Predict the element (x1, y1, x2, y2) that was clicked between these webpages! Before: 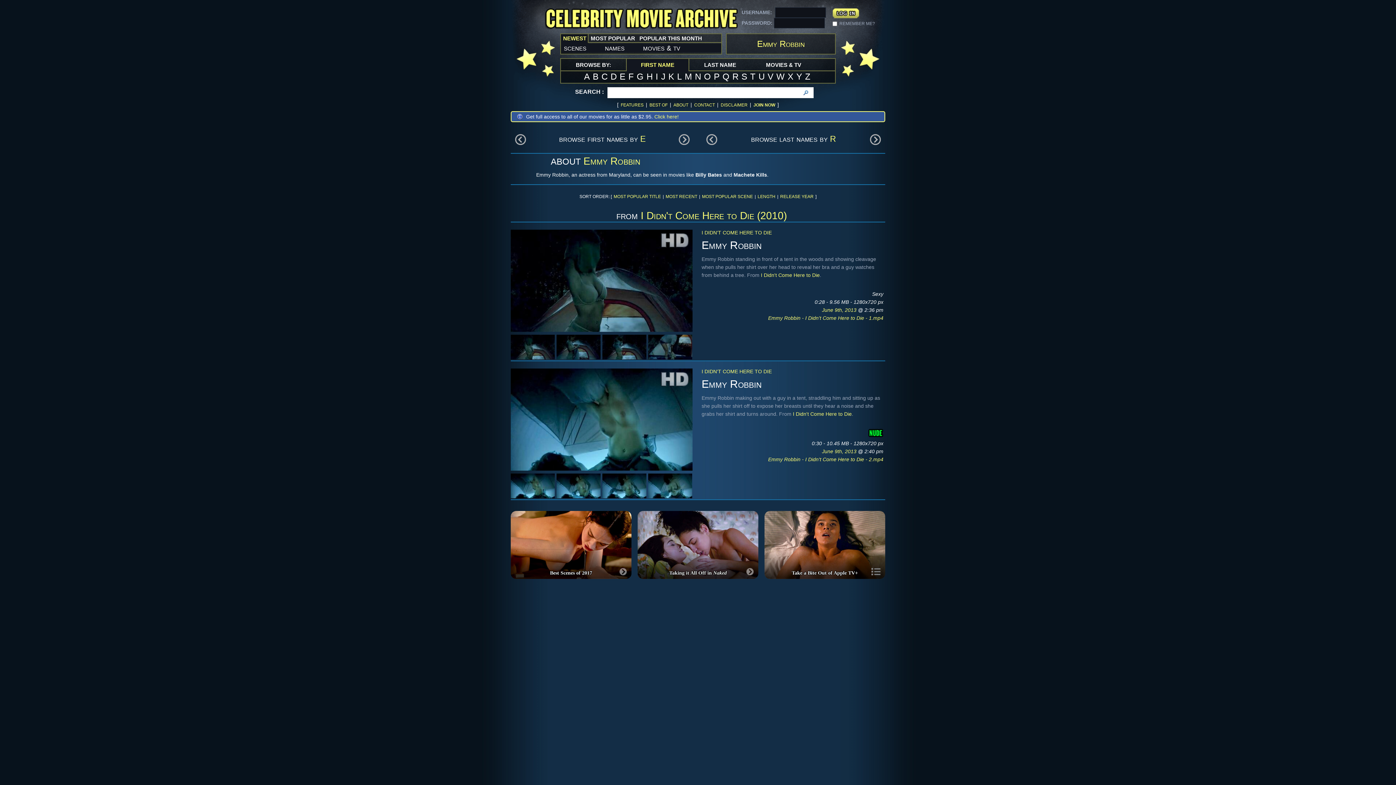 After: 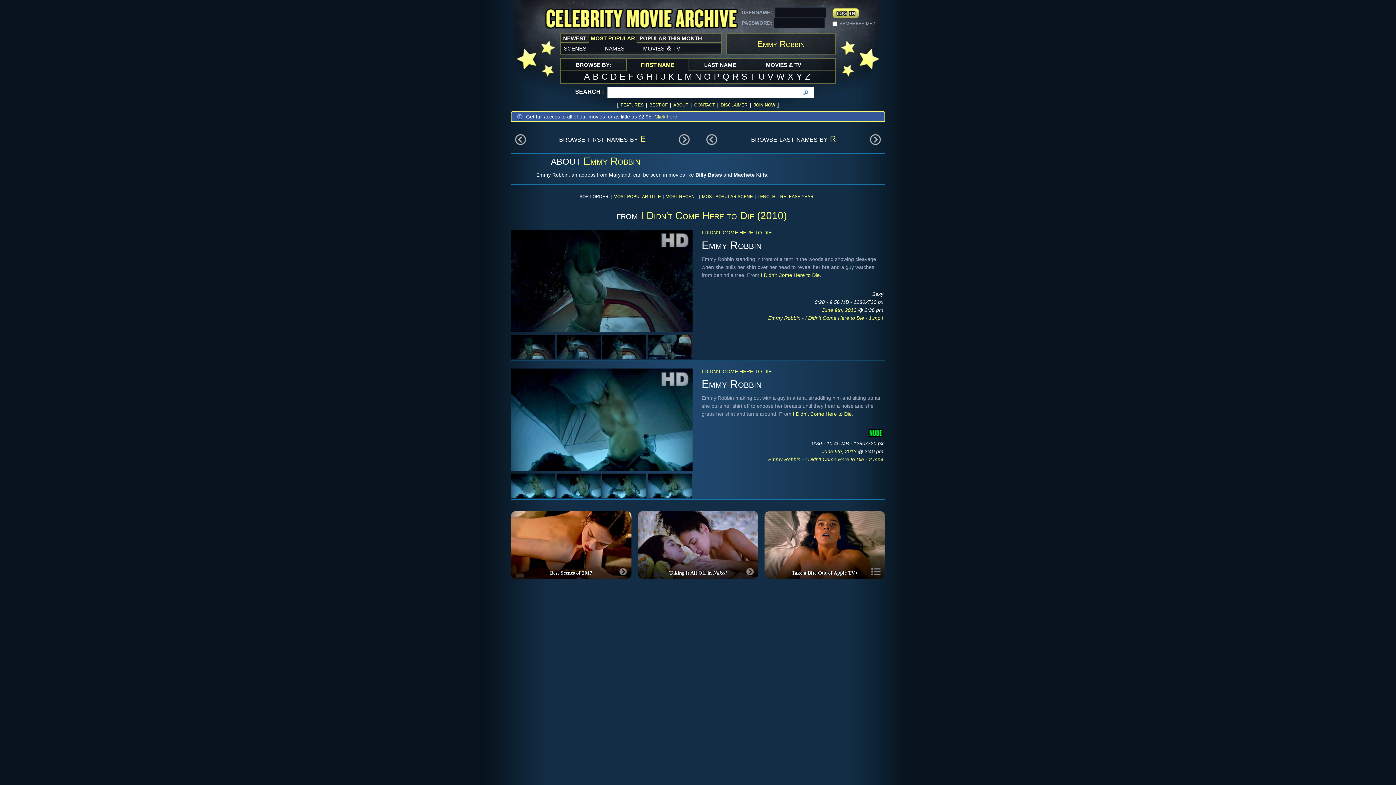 Action: bbox: (588, 34, 637, 42) label: MOST POPULAR